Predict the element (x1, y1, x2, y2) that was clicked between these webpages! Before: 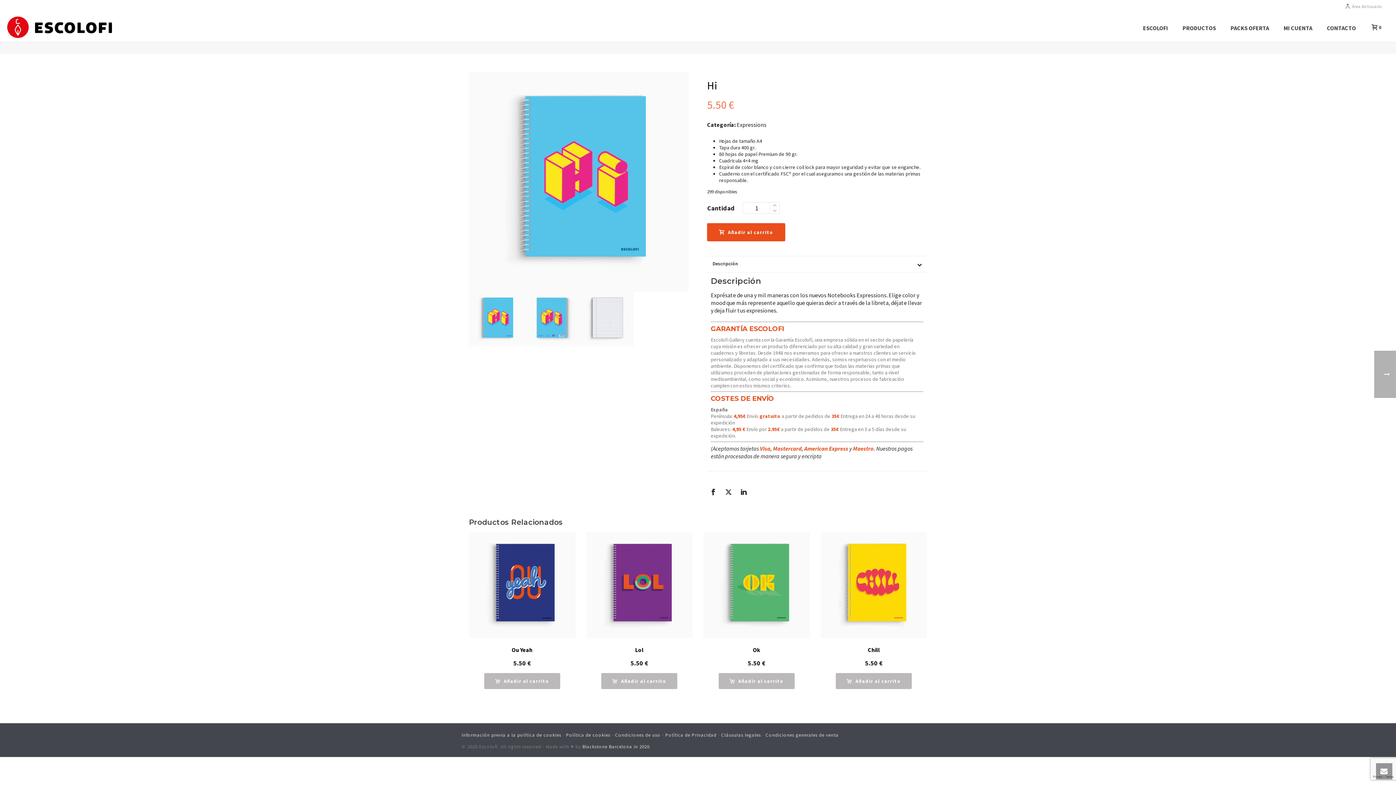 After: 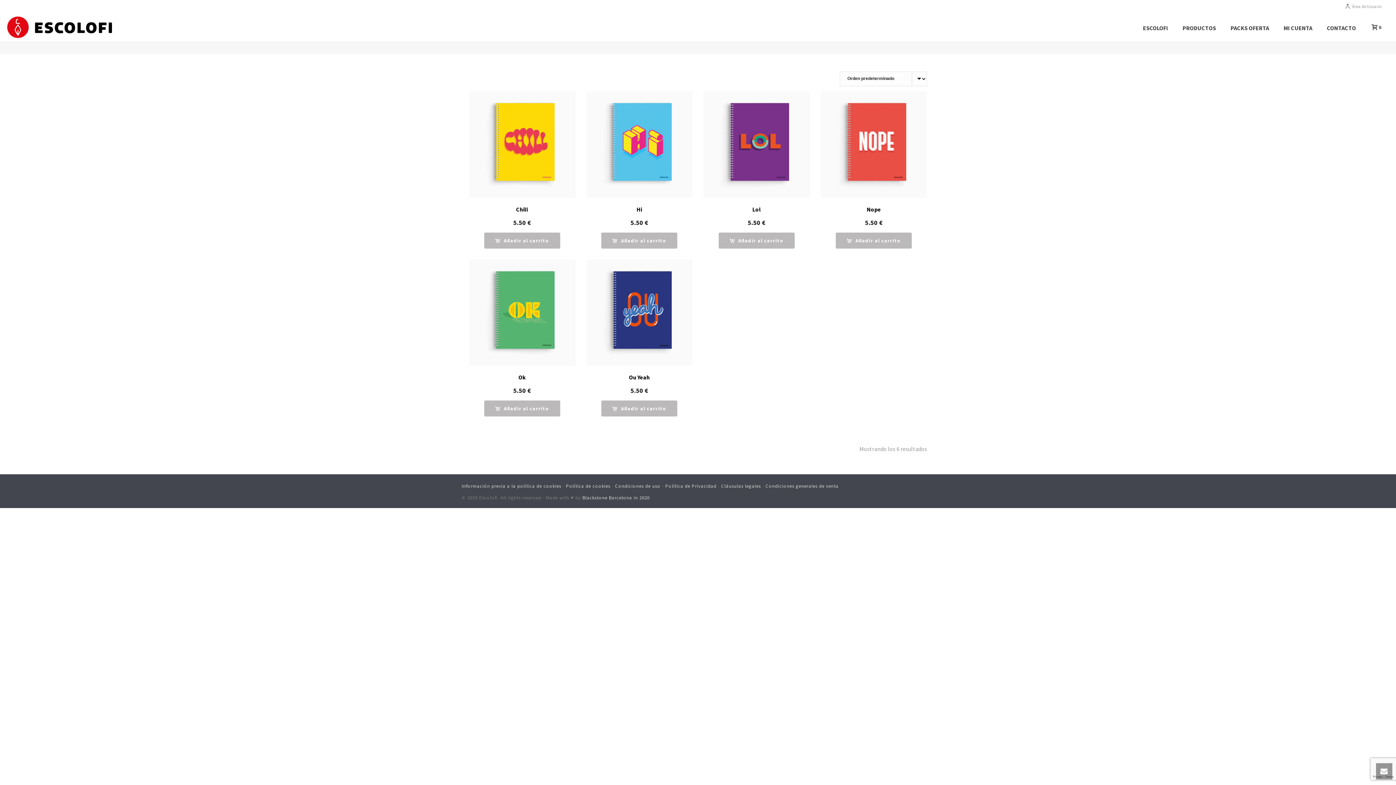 Action: bbox: (736, 121, 766, 128) label: Expressions